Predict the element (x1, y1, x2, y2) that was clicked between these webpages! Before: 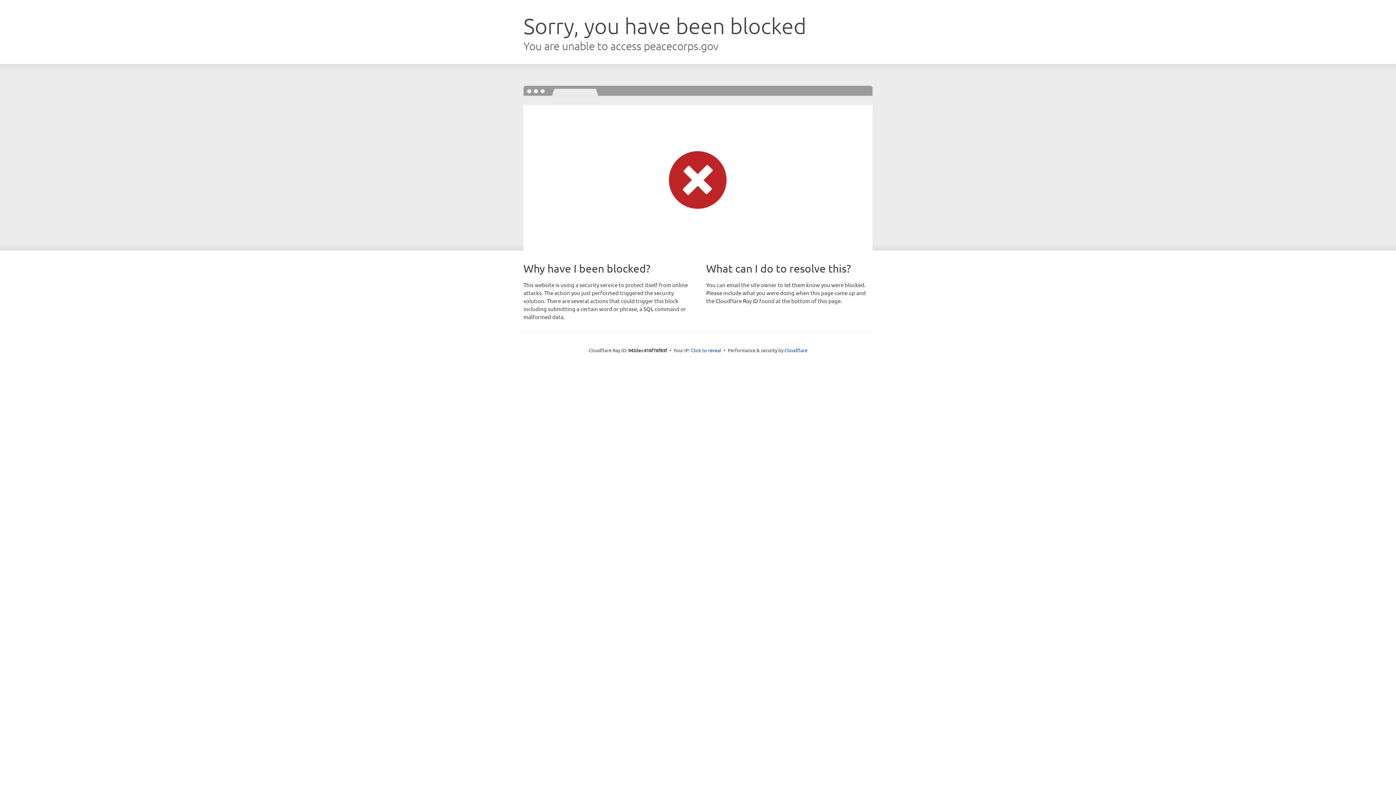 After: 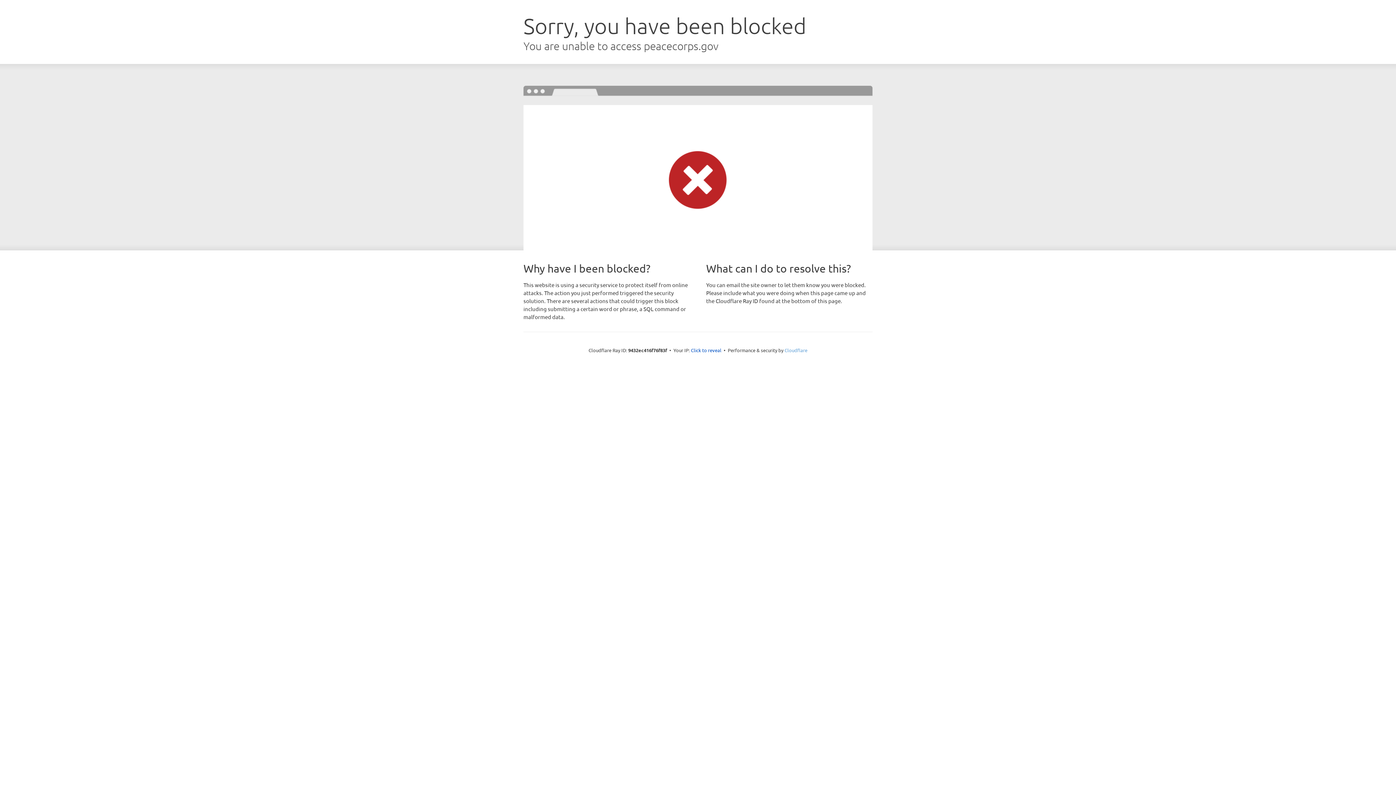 Action: label: Cloudflare bbox: (784, 347, 807, 353)